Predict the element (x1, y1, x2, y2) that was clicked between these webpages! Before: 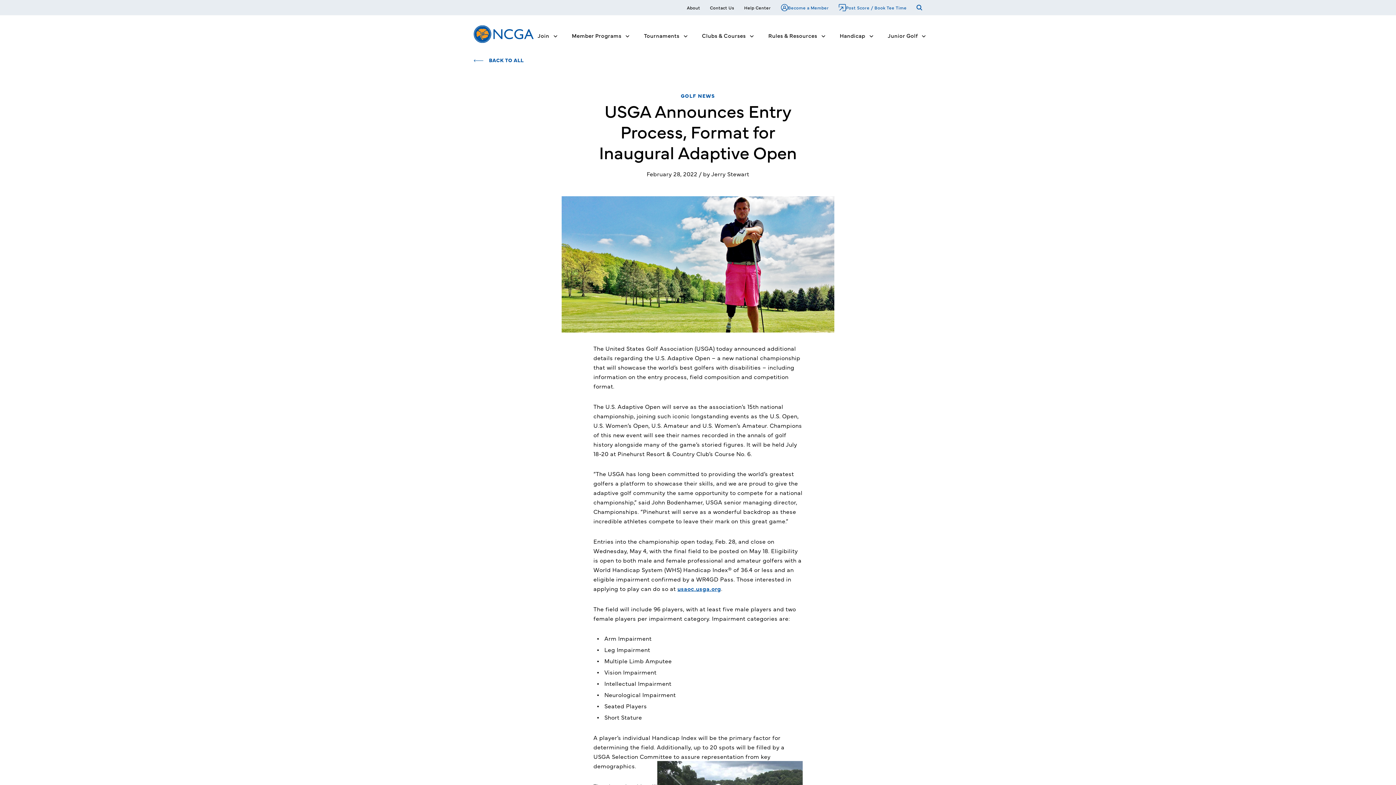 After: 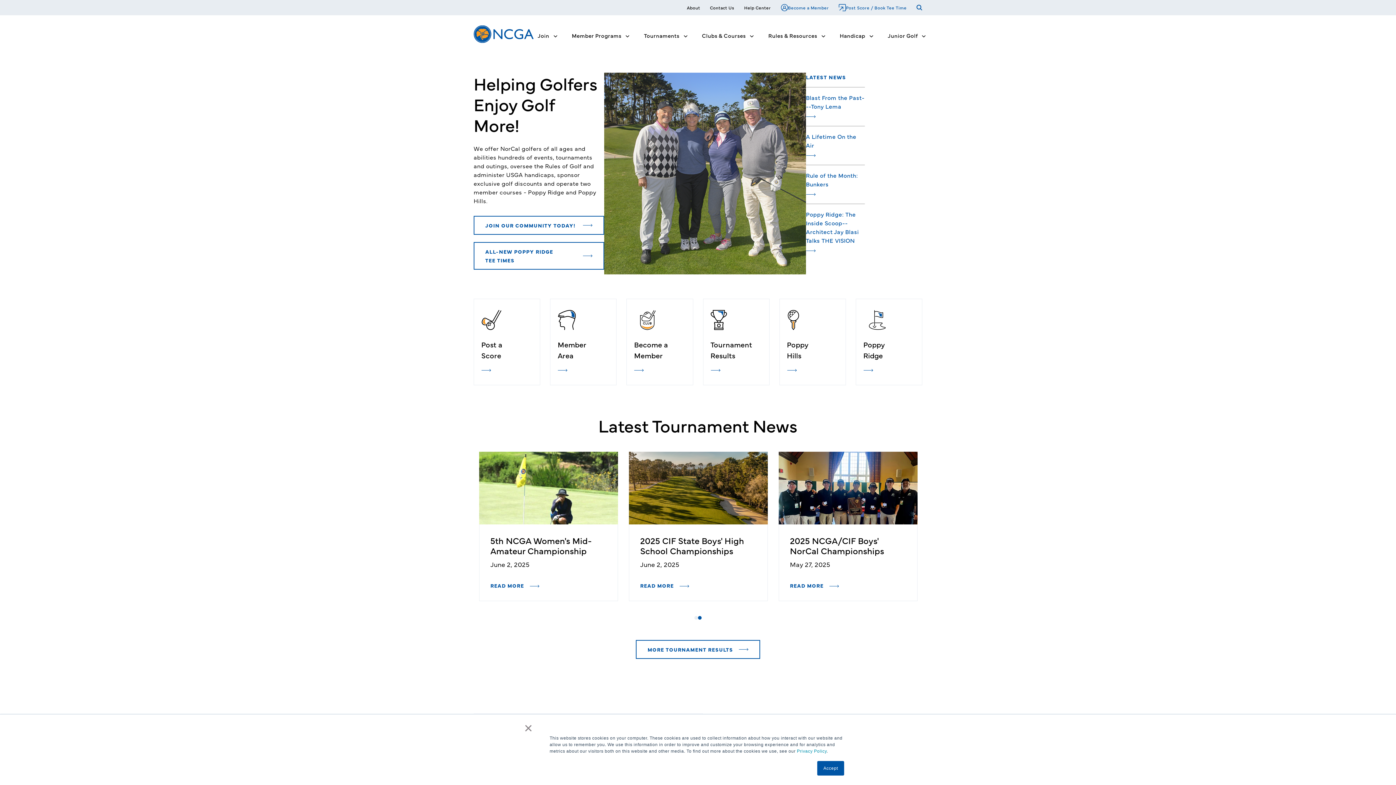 Action: bbox: (473, 35, 533, 44)